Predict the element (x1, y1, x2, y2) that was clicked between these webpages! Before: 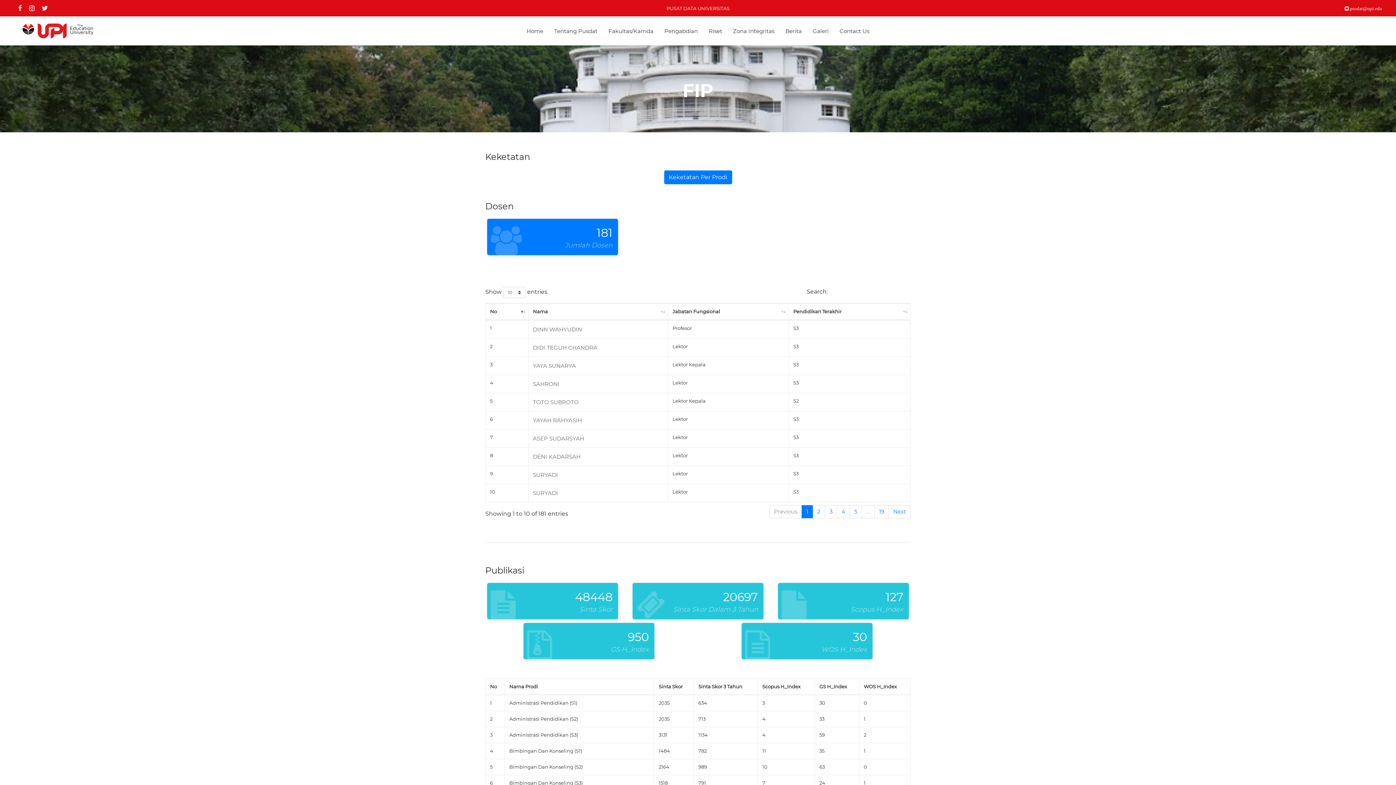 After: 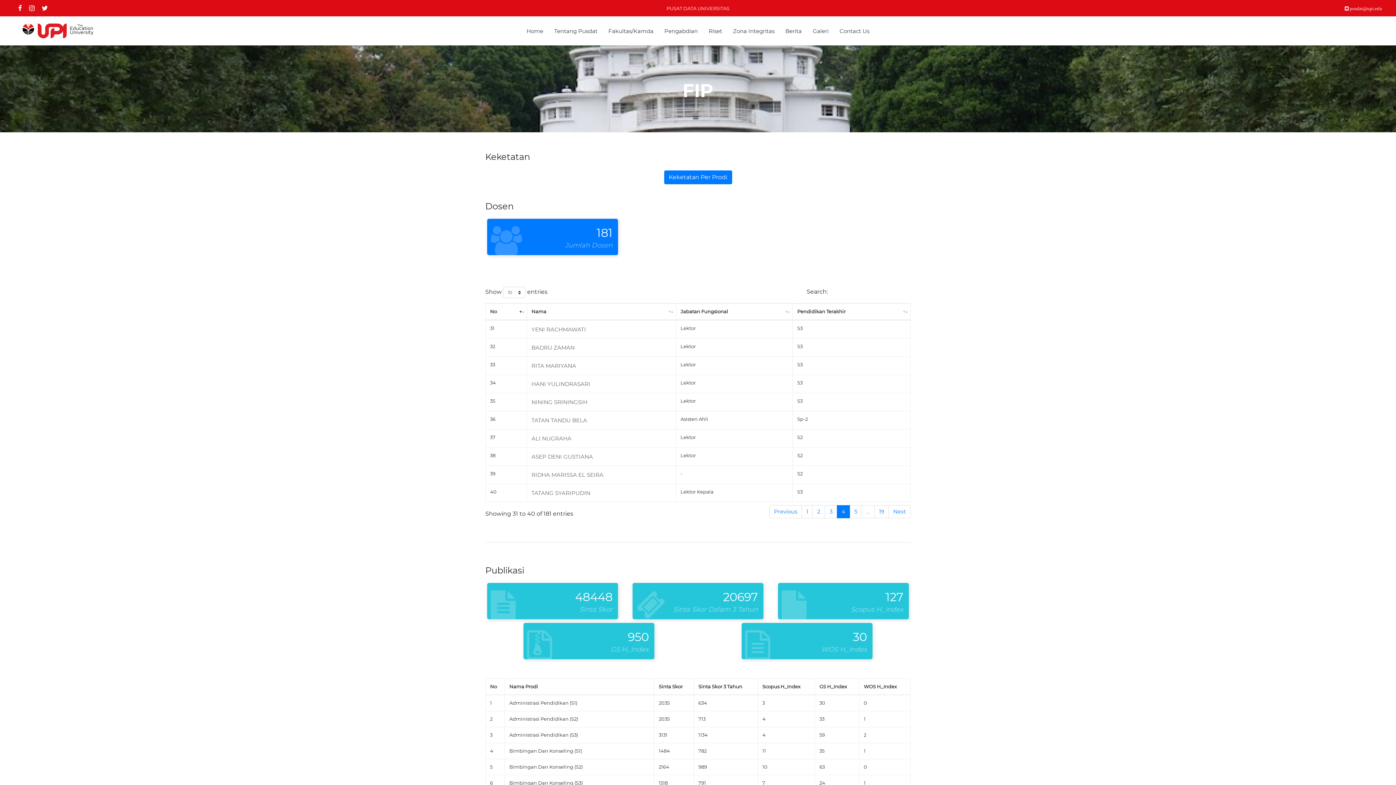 Action: bbox: (837, 505, 850, 518) label: 4